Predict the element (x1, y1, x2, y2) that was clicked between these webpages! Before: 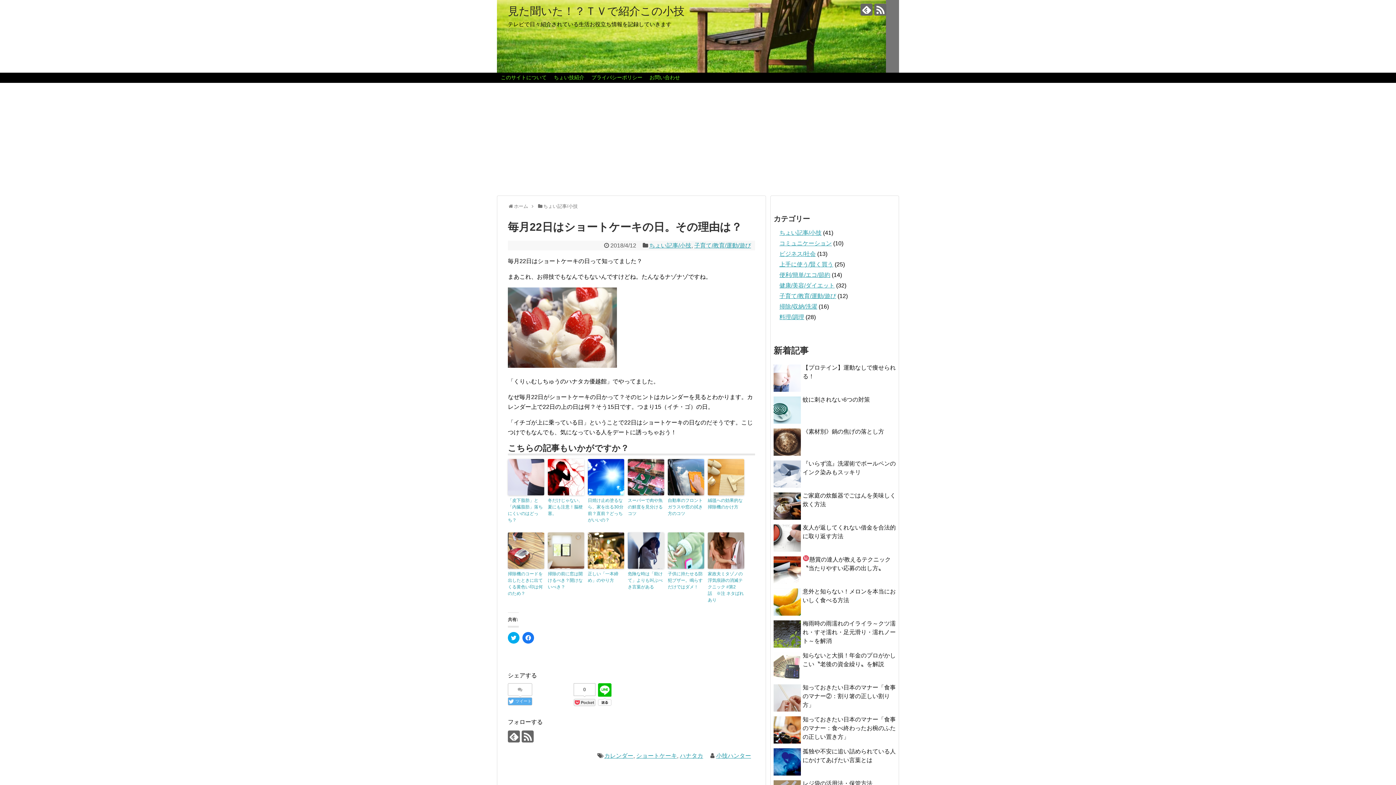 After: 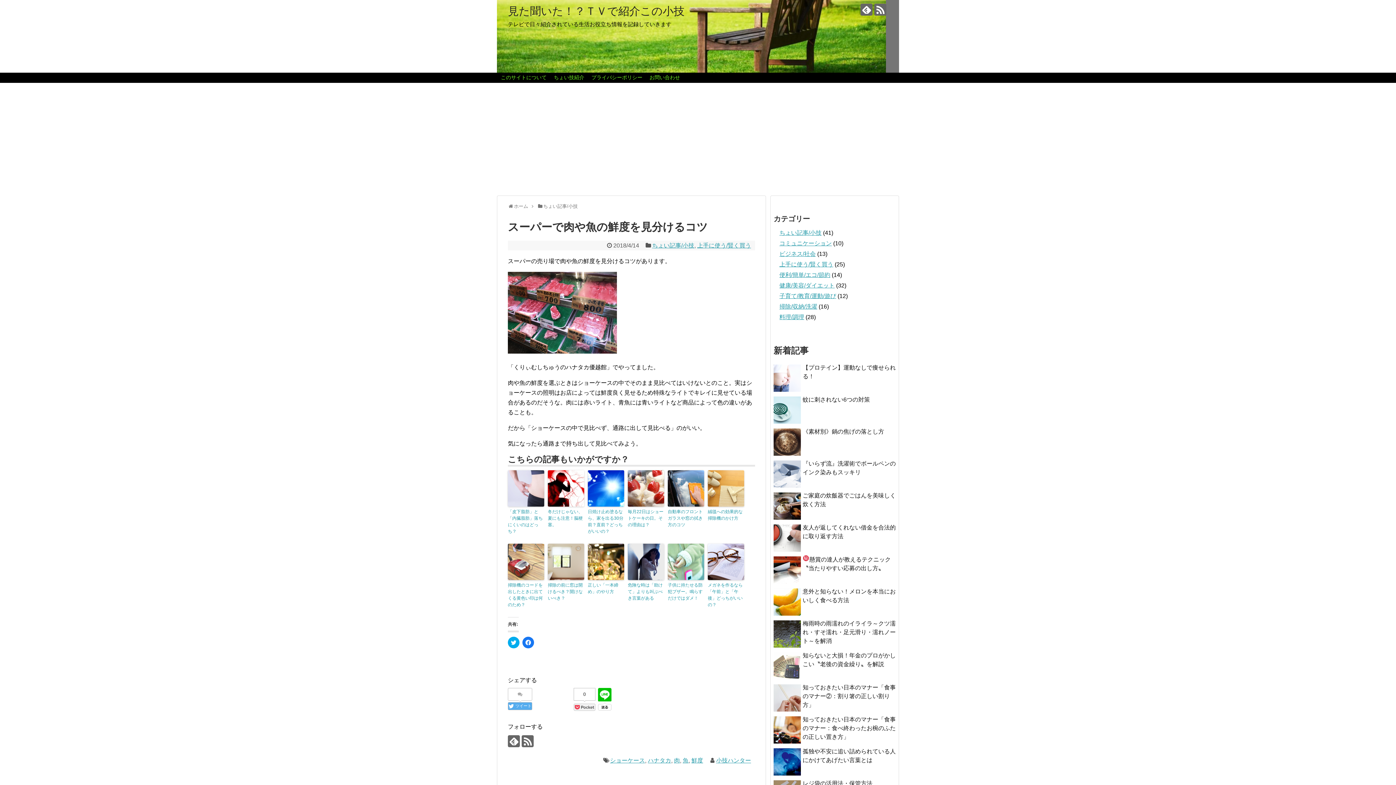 Action: label: スーパーで肉や魚の鮮度を見分けるコツ bbox: (628, 497, 664, 516)